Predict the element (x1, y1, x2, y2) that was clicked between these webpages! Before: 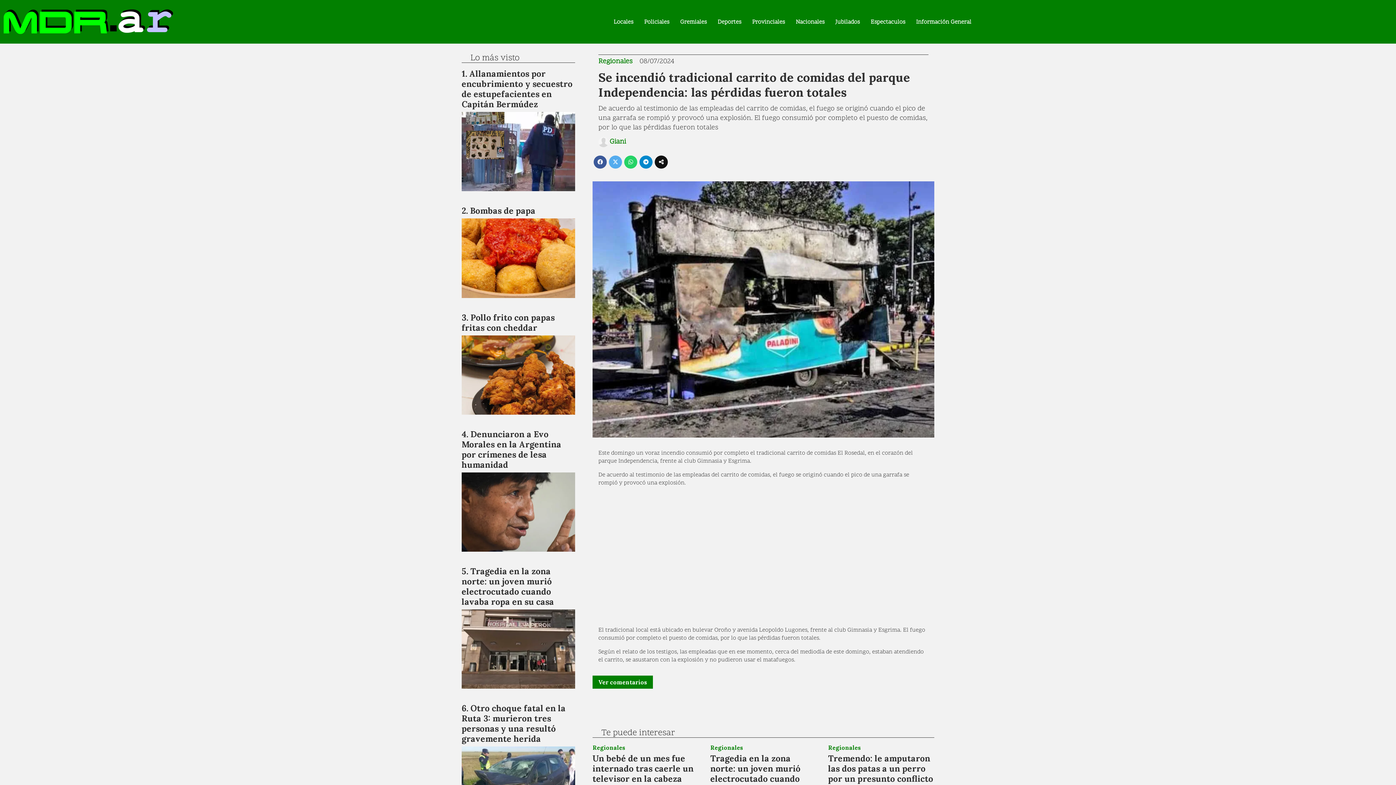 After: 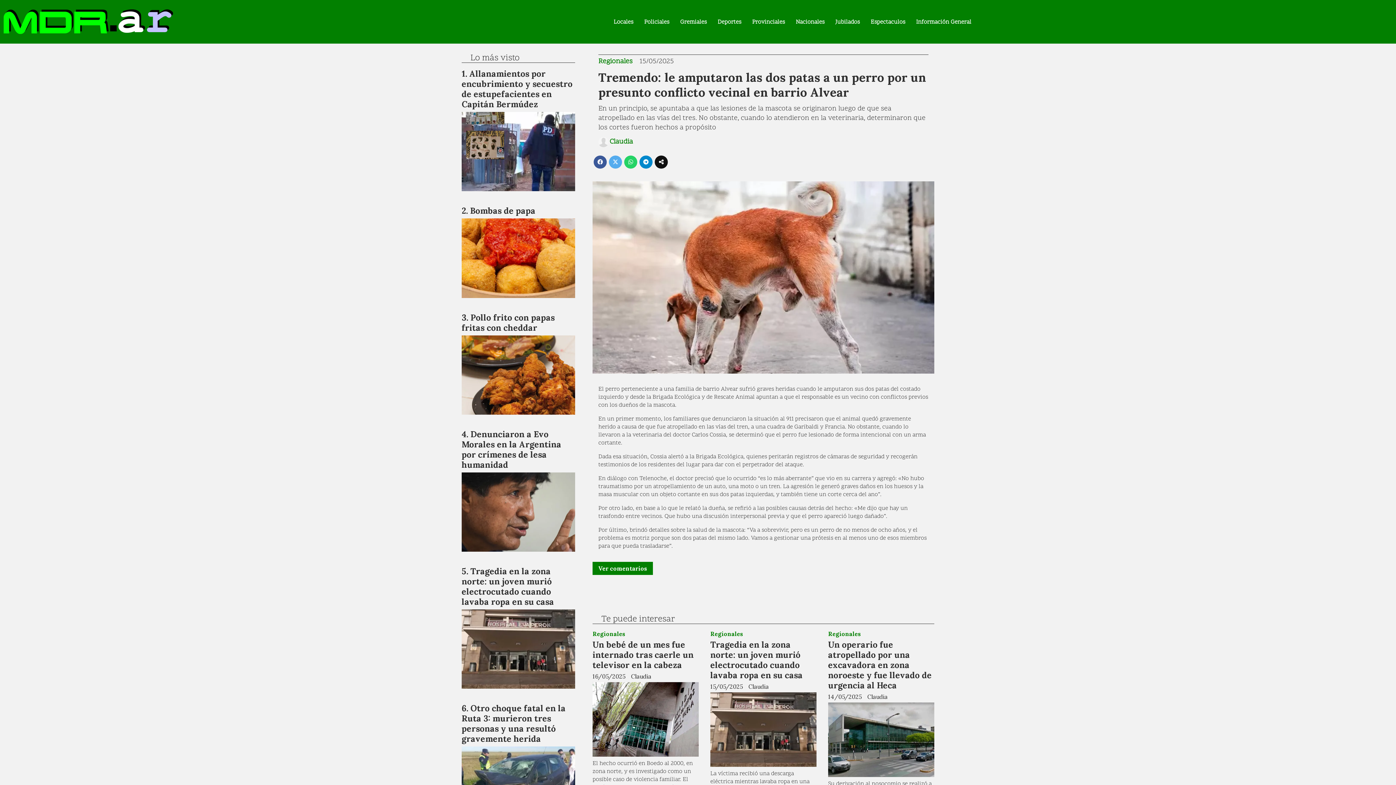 Action: bbox: (828, 753, 933, 794) label: Tremendo: le amputaron las dos patas a un perro por un presunto conflicto vecinal en barrio Alvear